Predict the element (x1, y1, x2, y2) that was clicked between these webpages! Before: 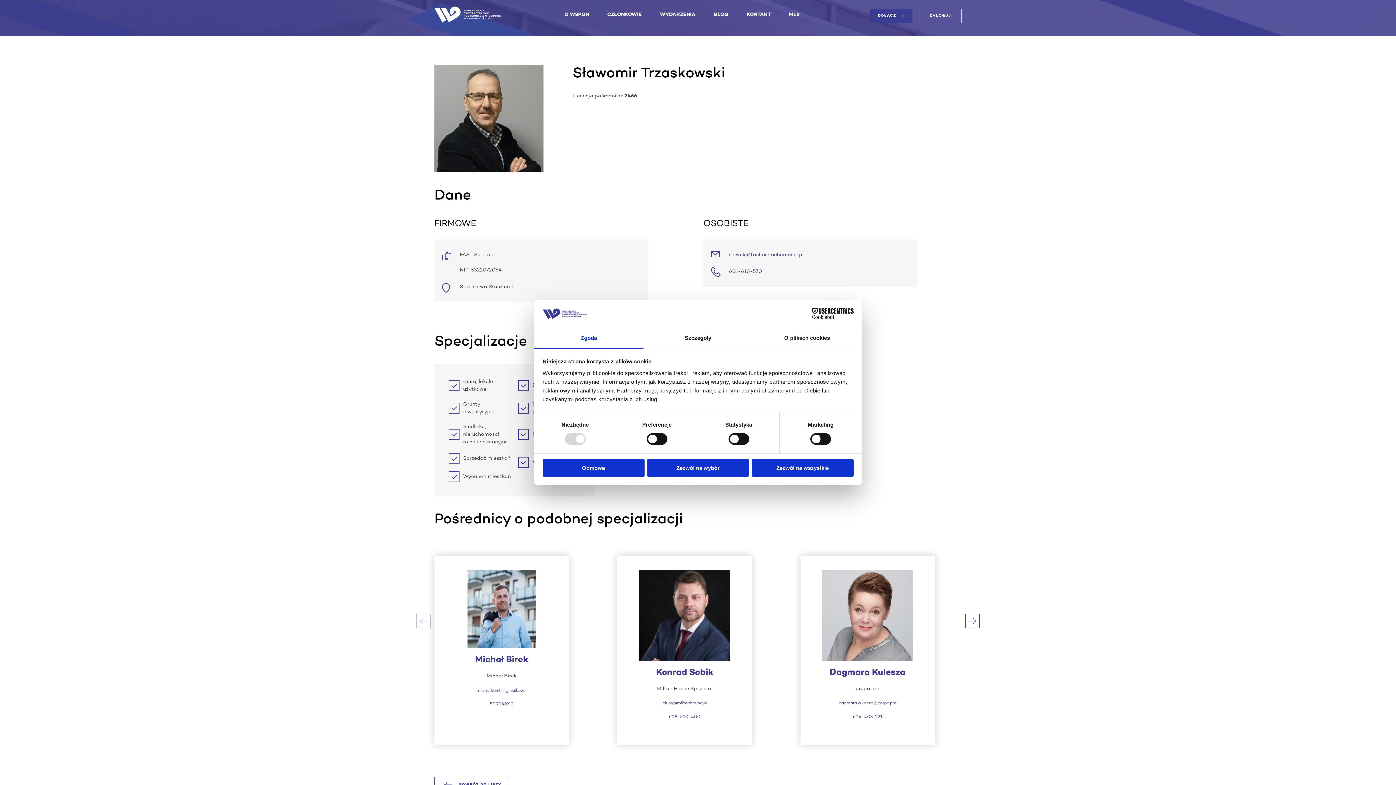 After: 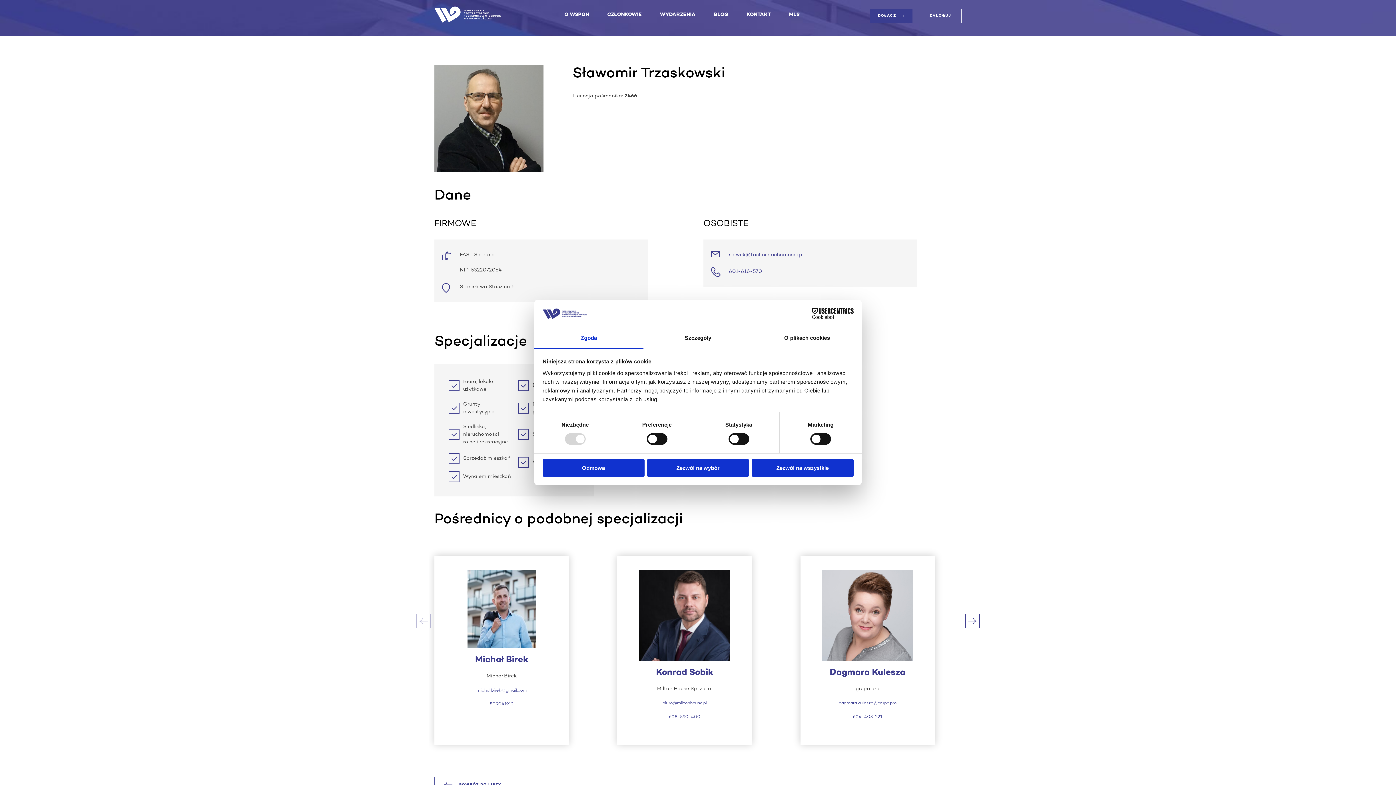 Action: label: 509041912 bbox: (447, 701, 556, 708)